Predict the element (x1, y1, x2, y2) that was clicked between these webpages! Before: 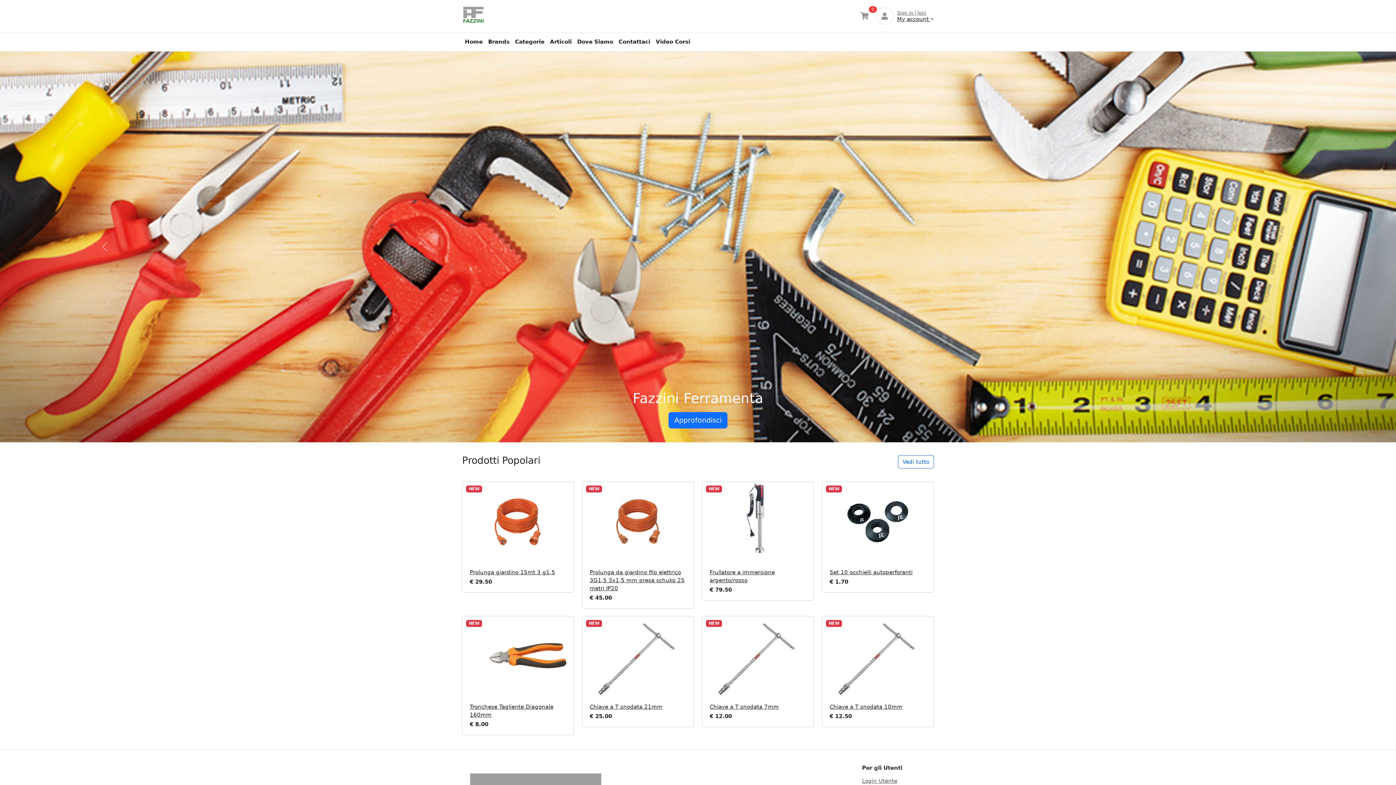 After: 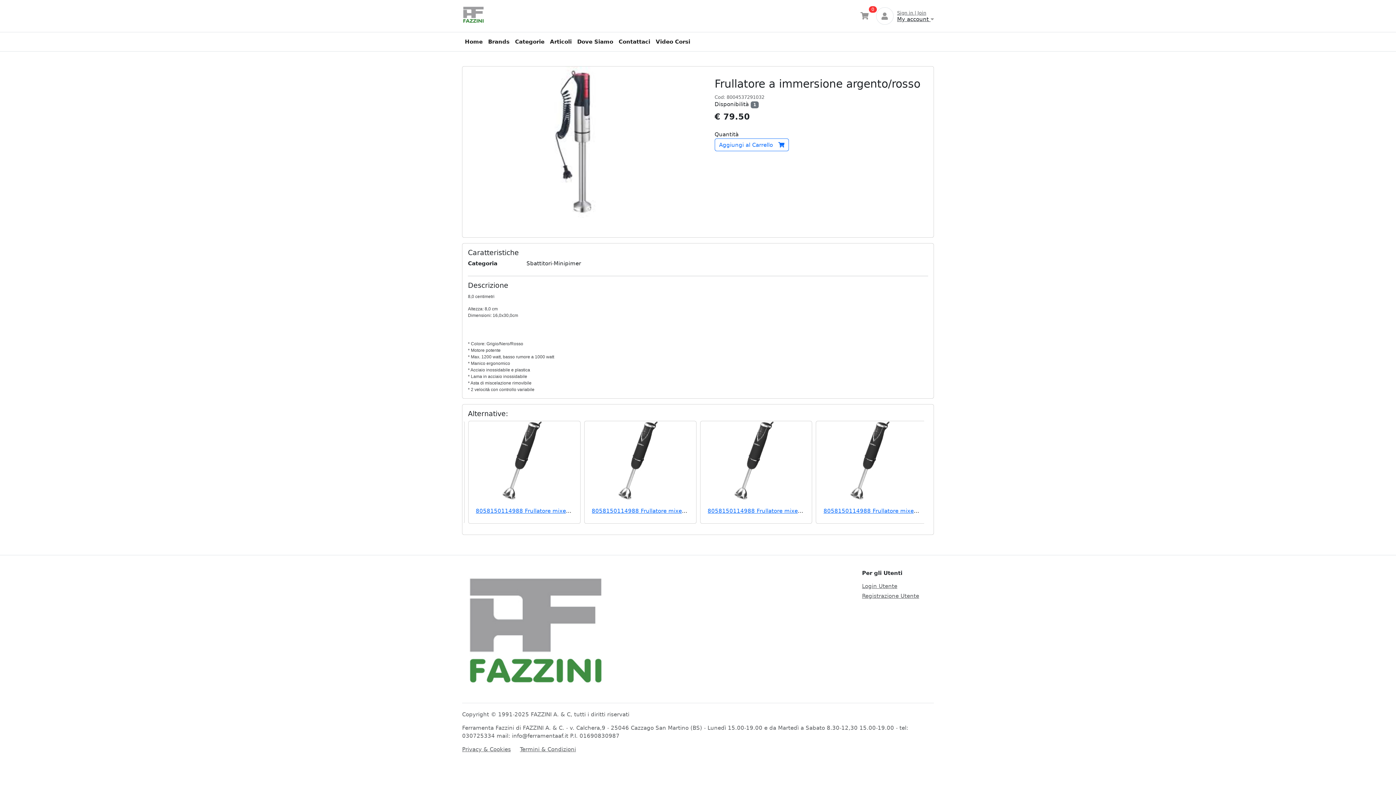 Action: bbox: (709, 568, 806, 584) label: Frullatore a immersione argento/rosso